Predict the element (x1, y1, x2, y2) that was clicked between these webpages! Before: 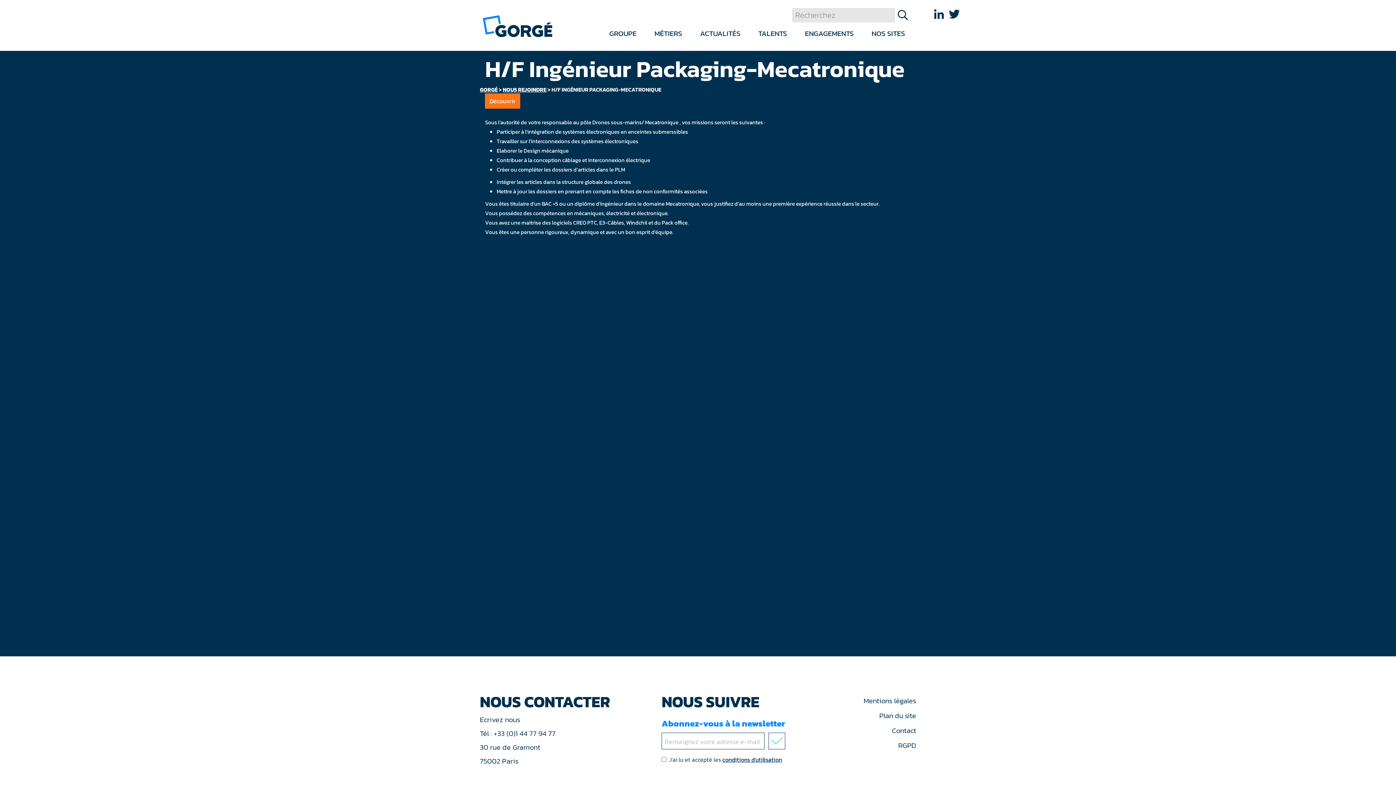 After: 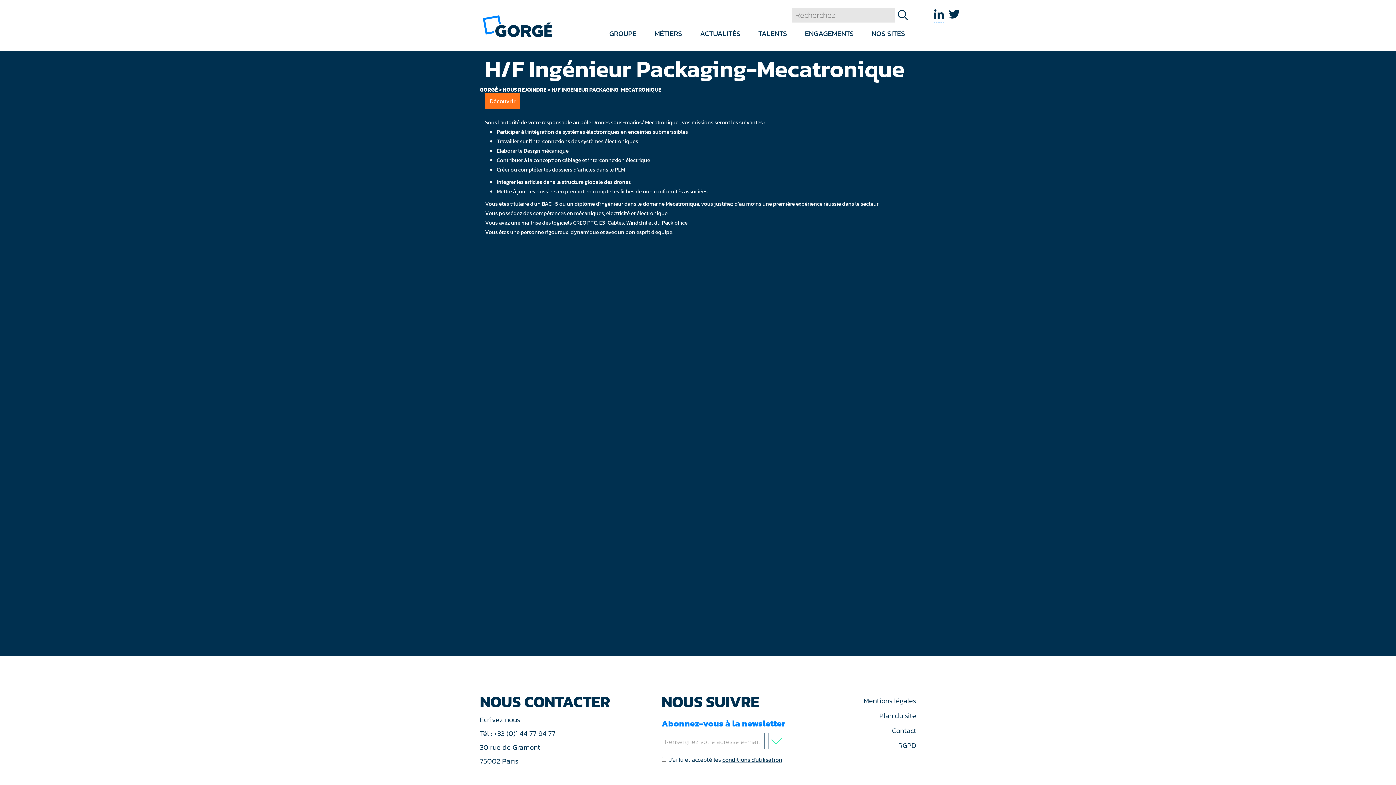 Action: bbox: (934, 6, 943, 22)